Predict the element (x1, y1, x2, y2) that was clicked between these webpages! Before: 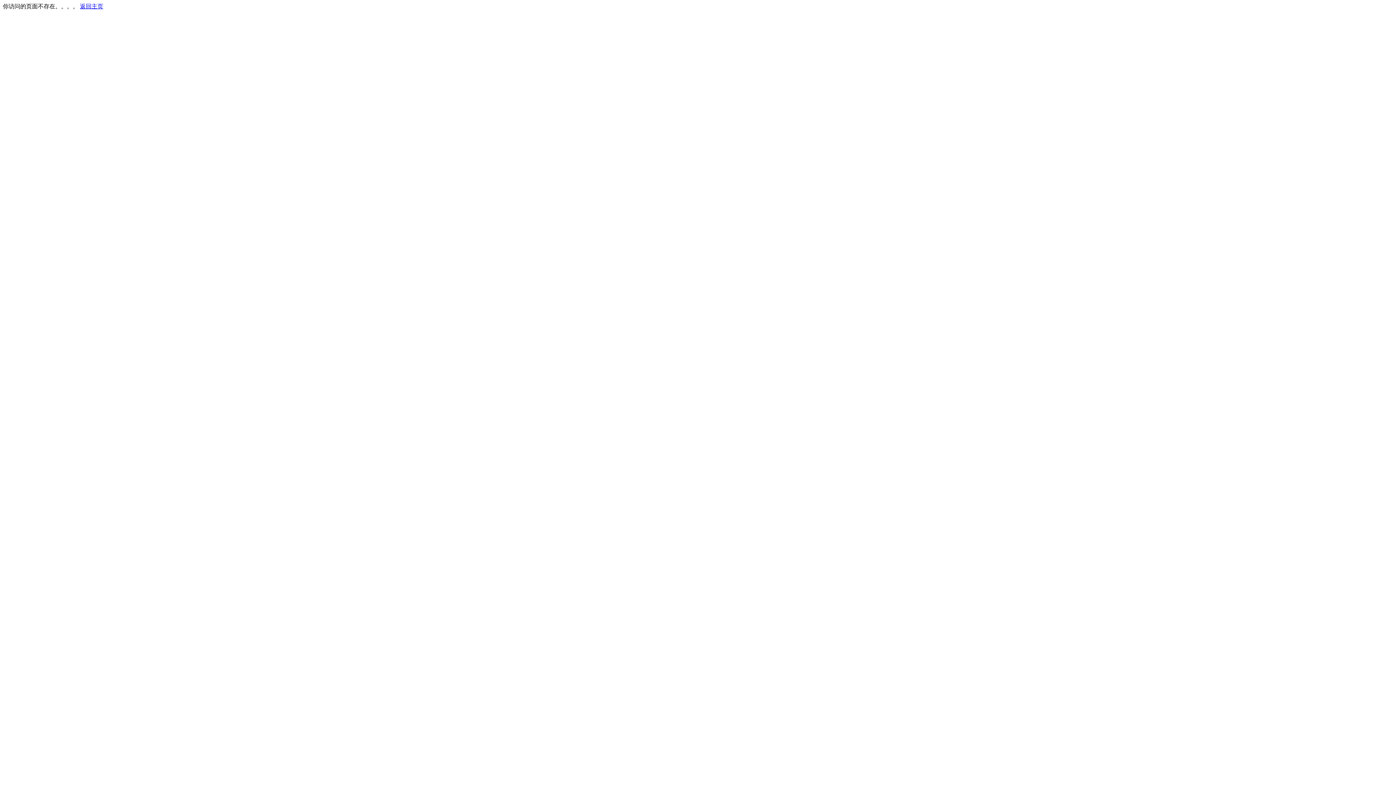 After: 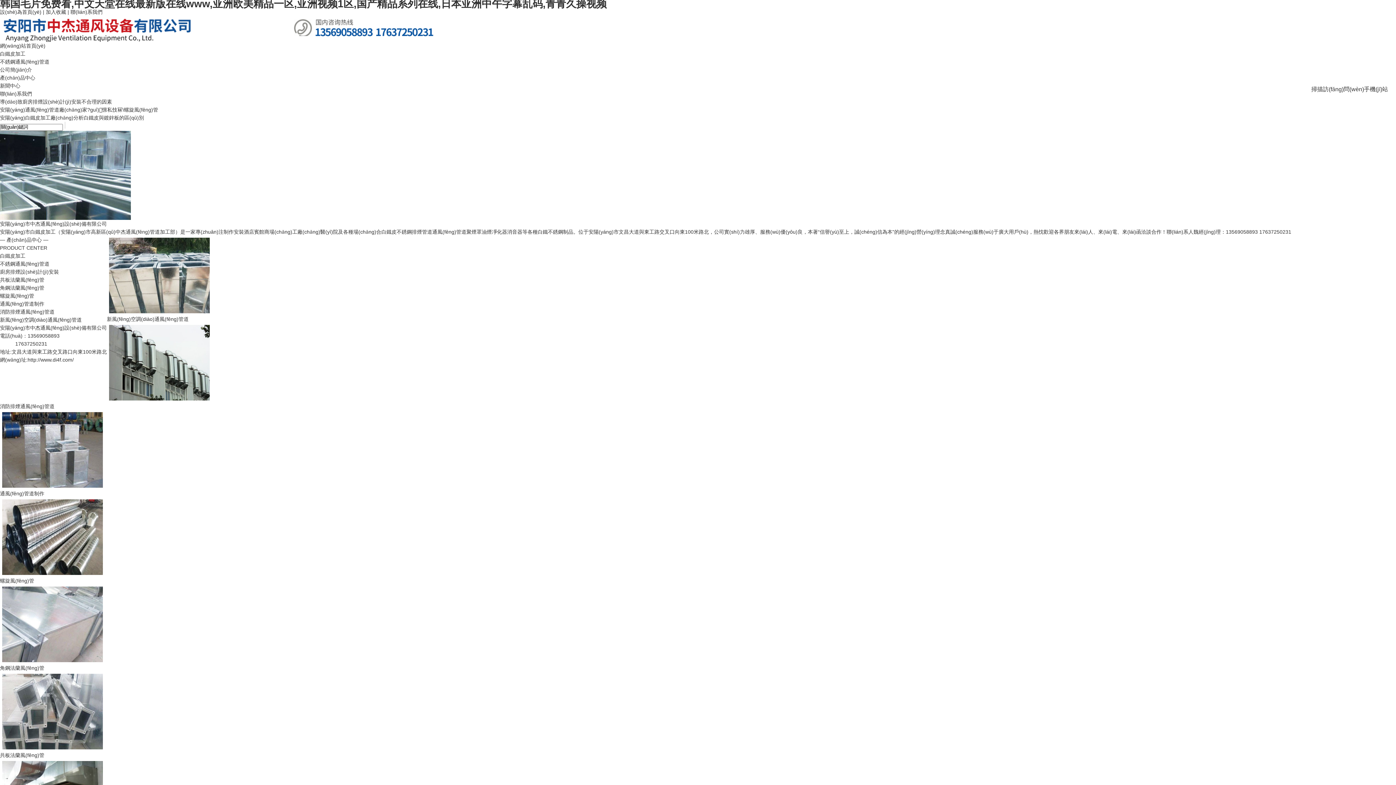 Action: label: 返回主页 bbox: (80, 3, 103, 9)